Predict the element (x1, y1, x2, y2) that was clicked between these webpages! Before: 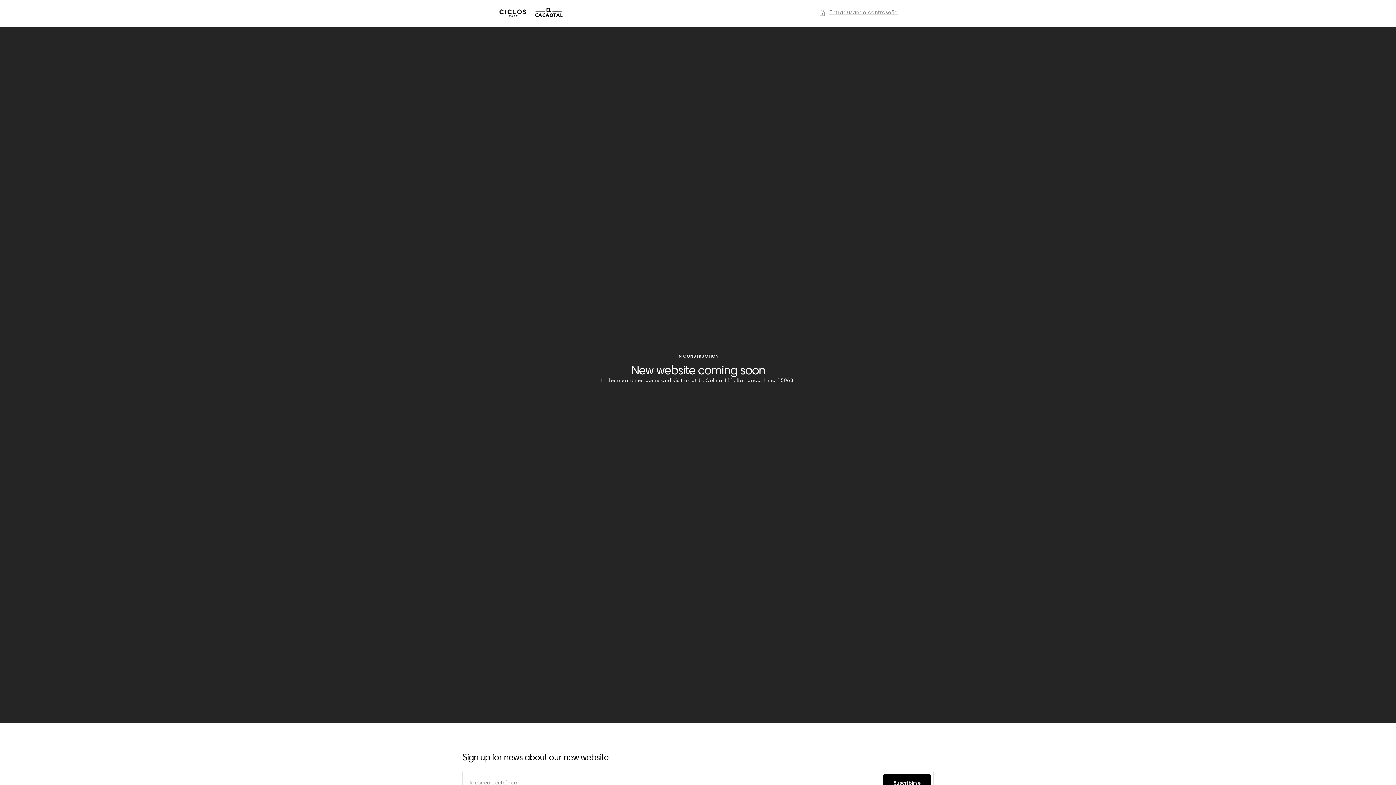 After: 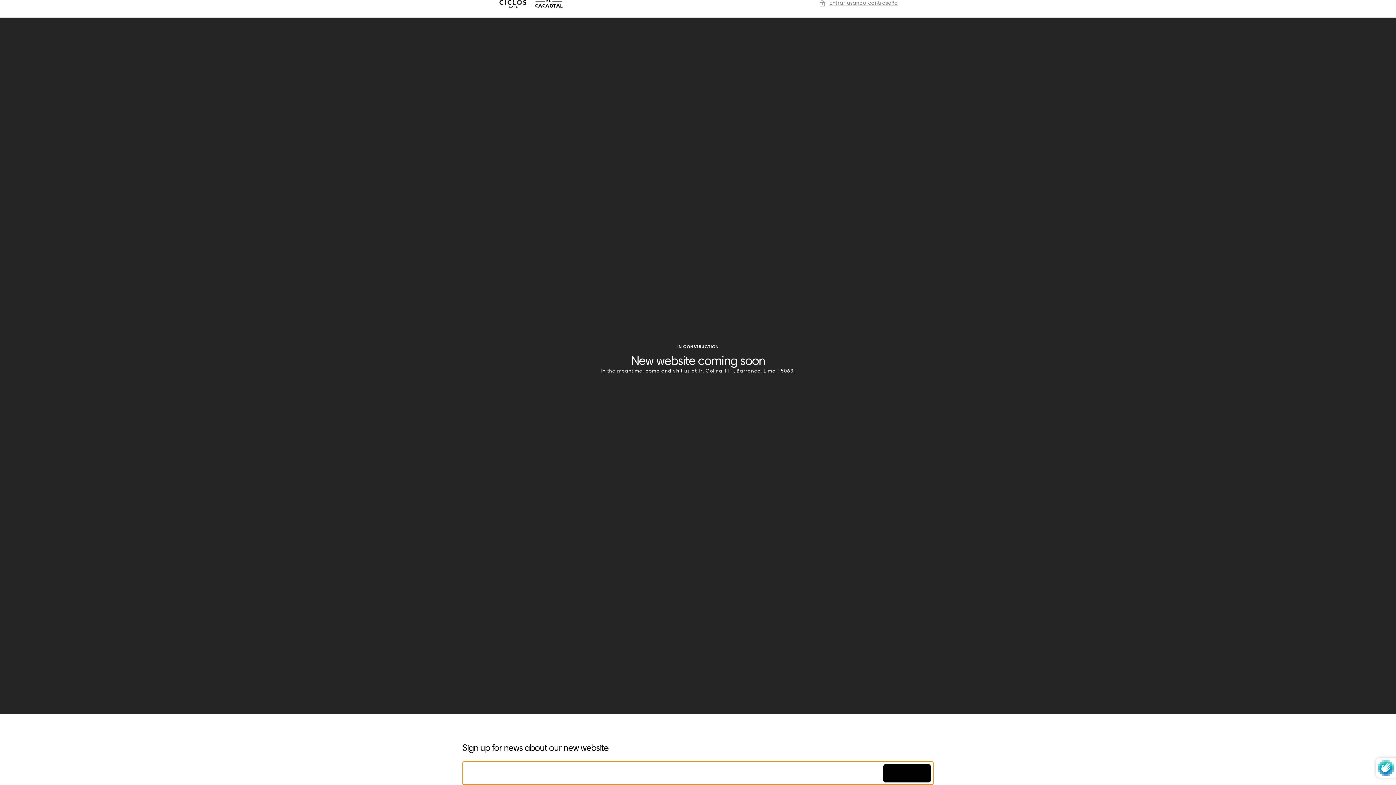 Action: bbox: (883, 774, 930, 792) label: Suscribirse
Suscribirse